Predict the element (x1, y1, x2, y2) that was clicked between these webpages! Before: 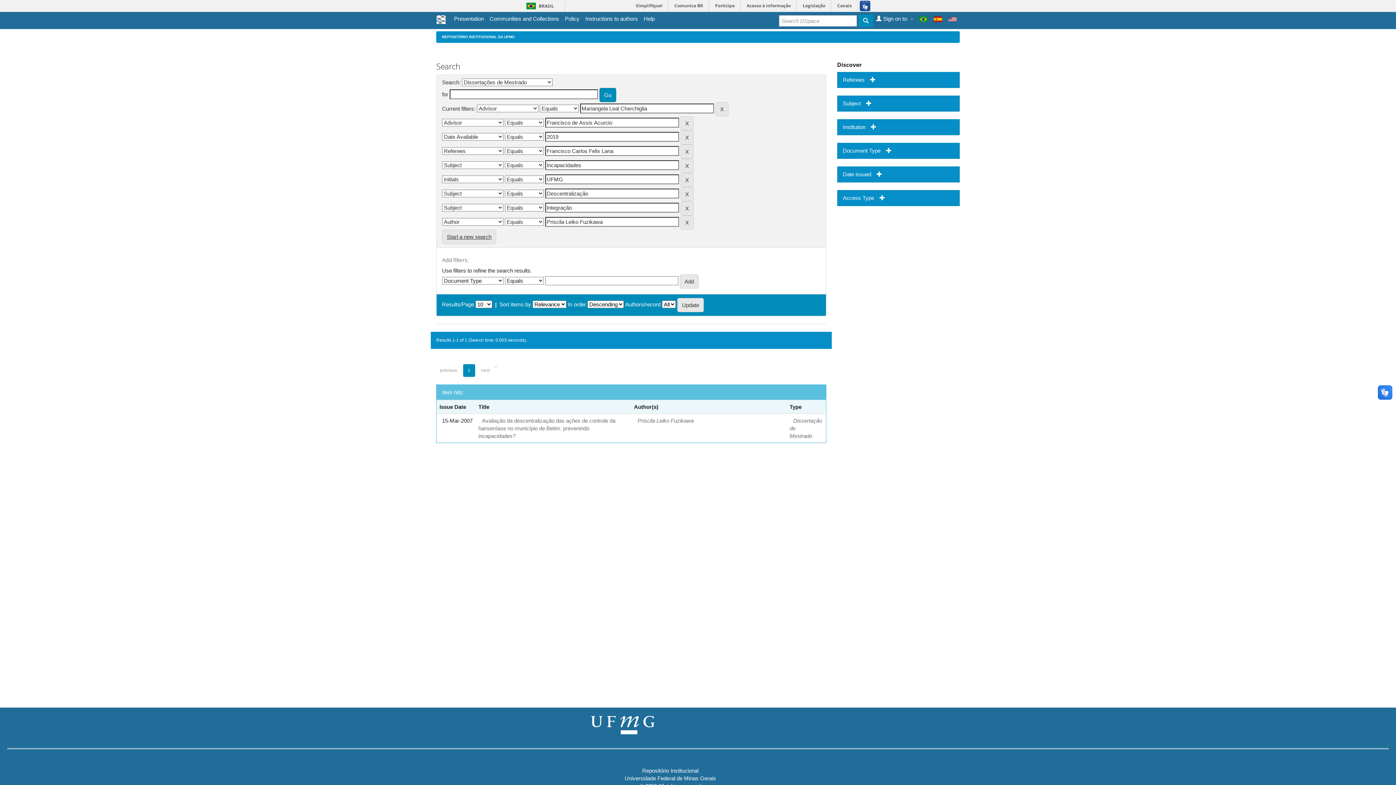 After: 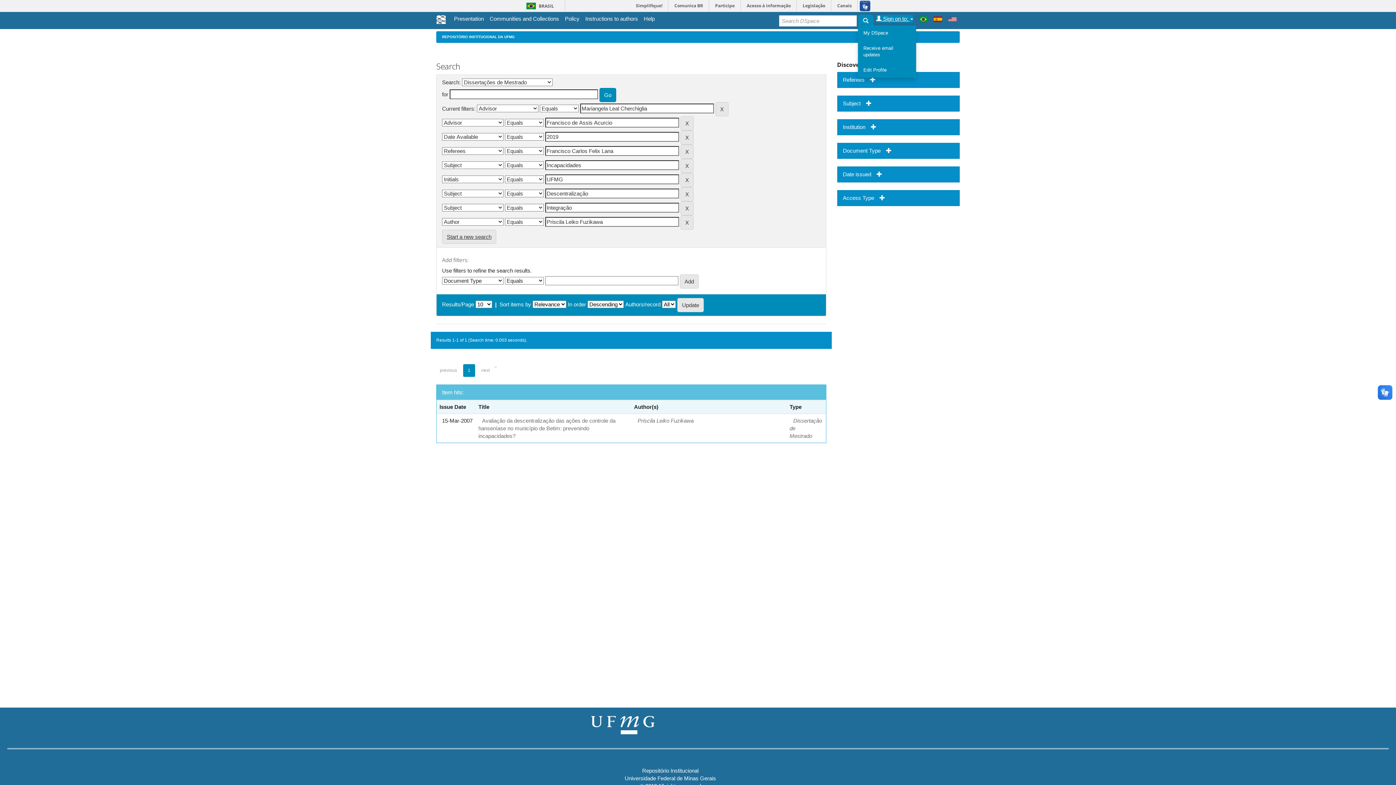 Action: label:  Sign on to:  bbox: (876, 14, 913, 22)